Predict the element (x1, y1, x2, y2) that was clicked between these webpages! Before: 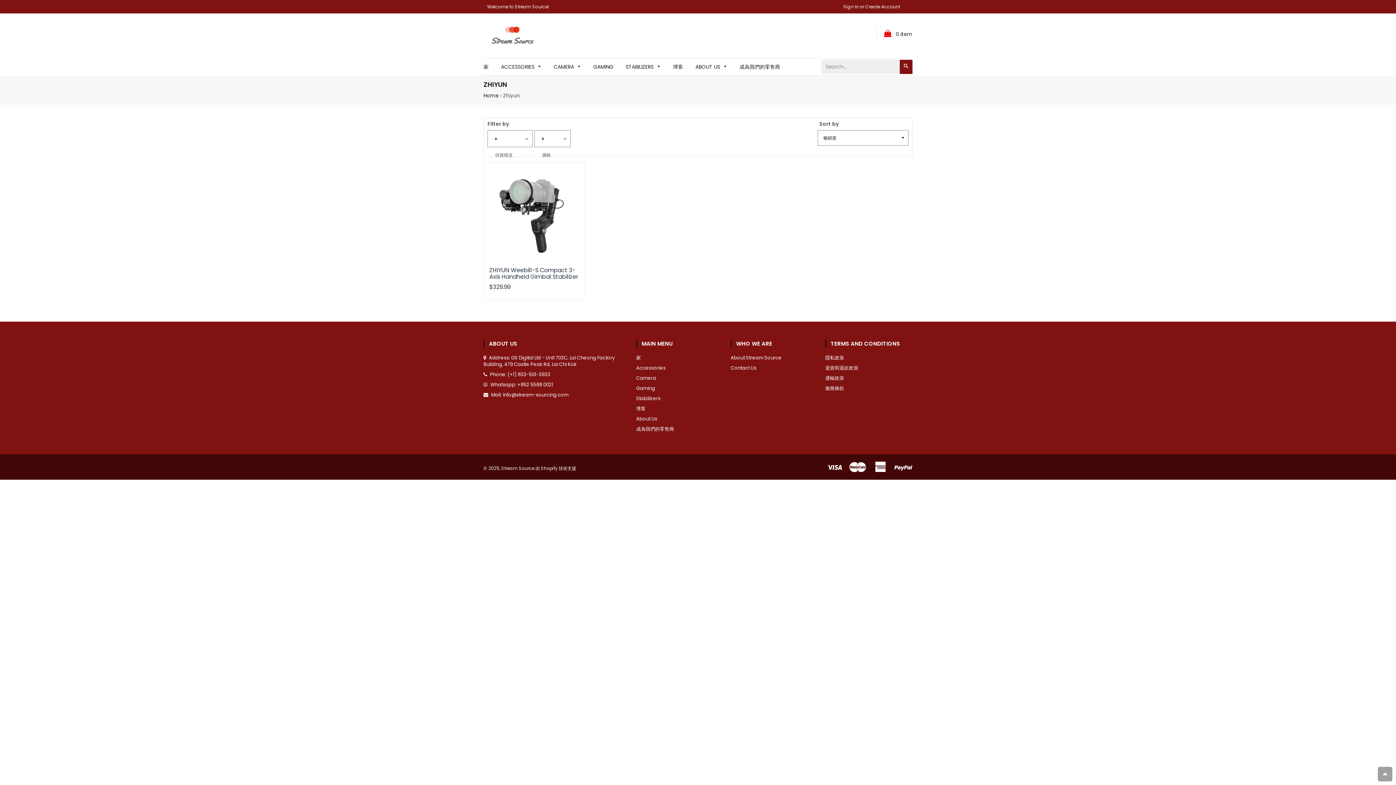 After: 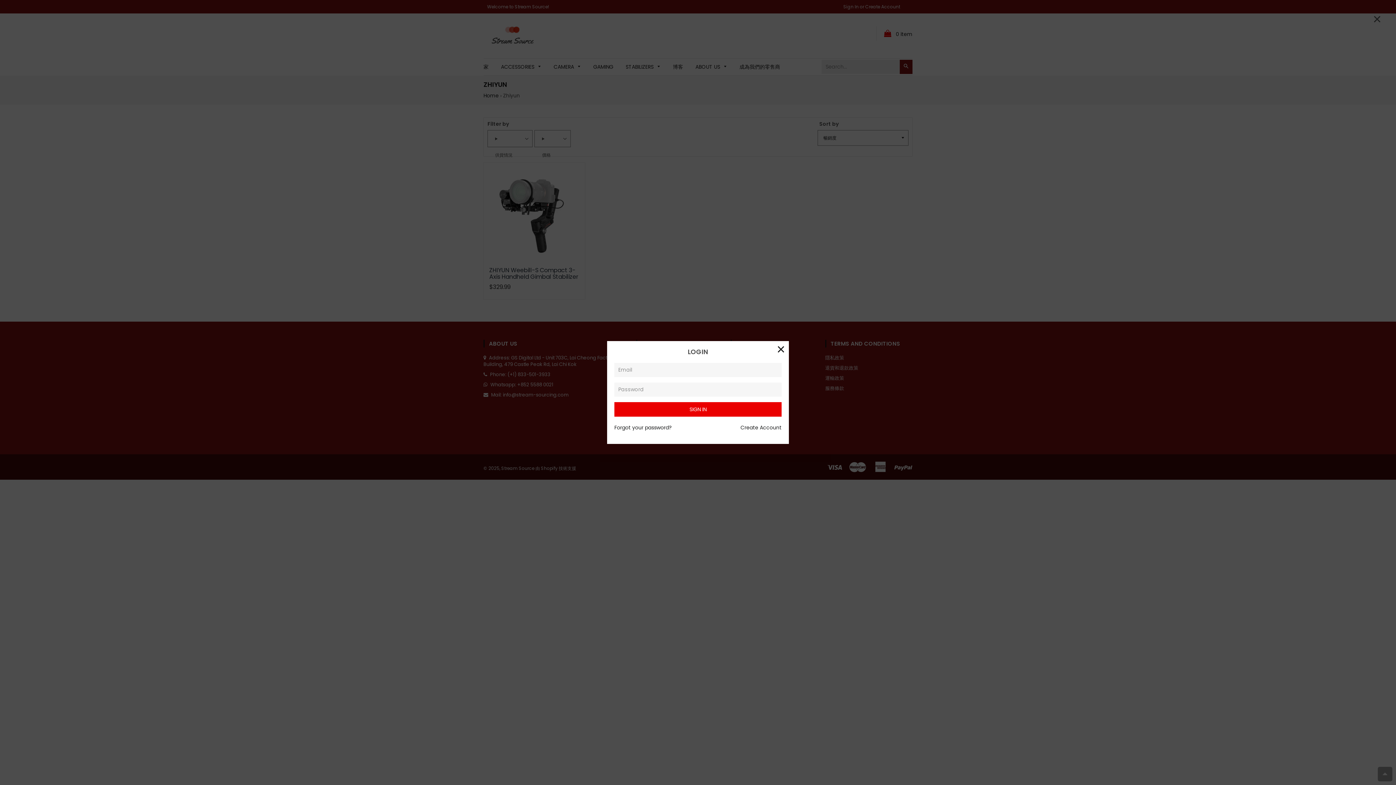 Action: label: Sign In or Create Account bbox: (843, 3, 900, 9)